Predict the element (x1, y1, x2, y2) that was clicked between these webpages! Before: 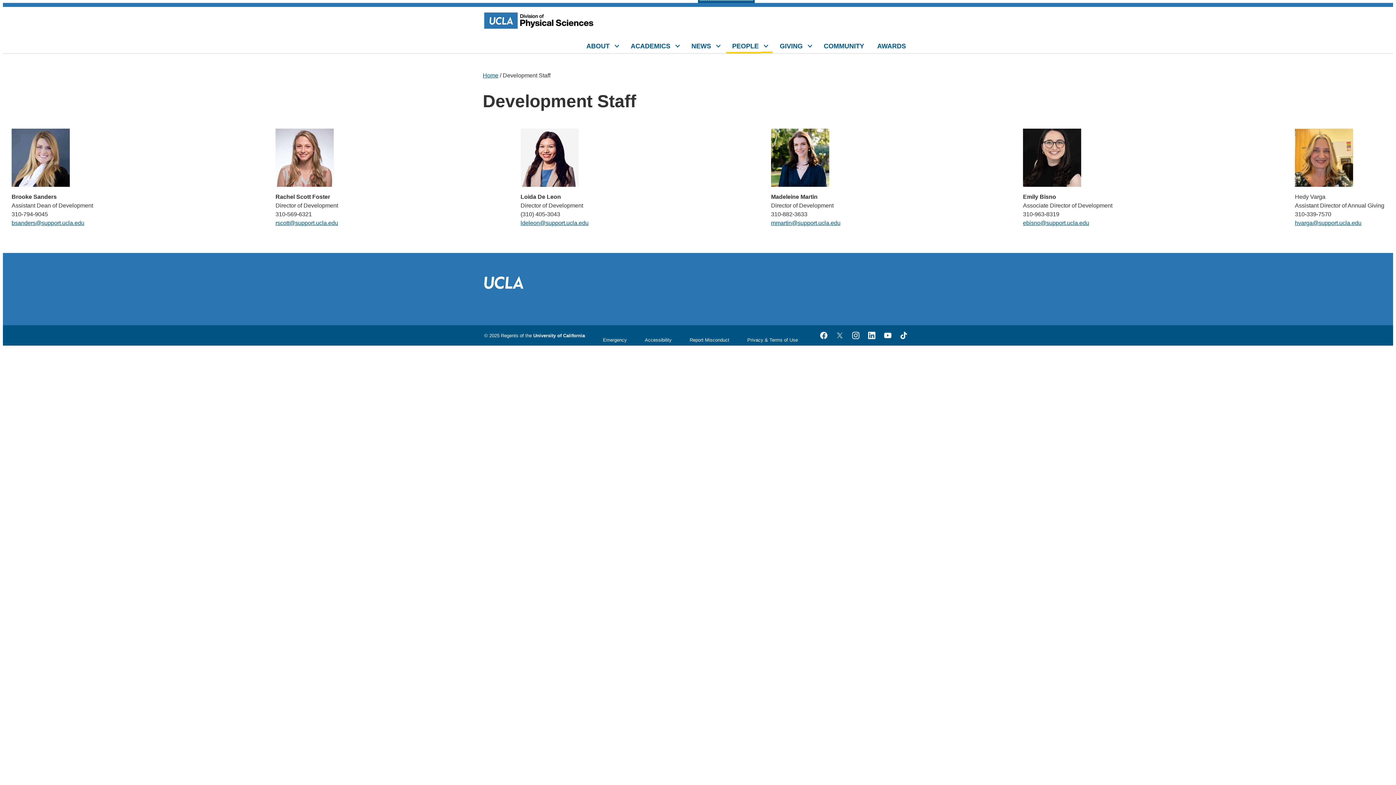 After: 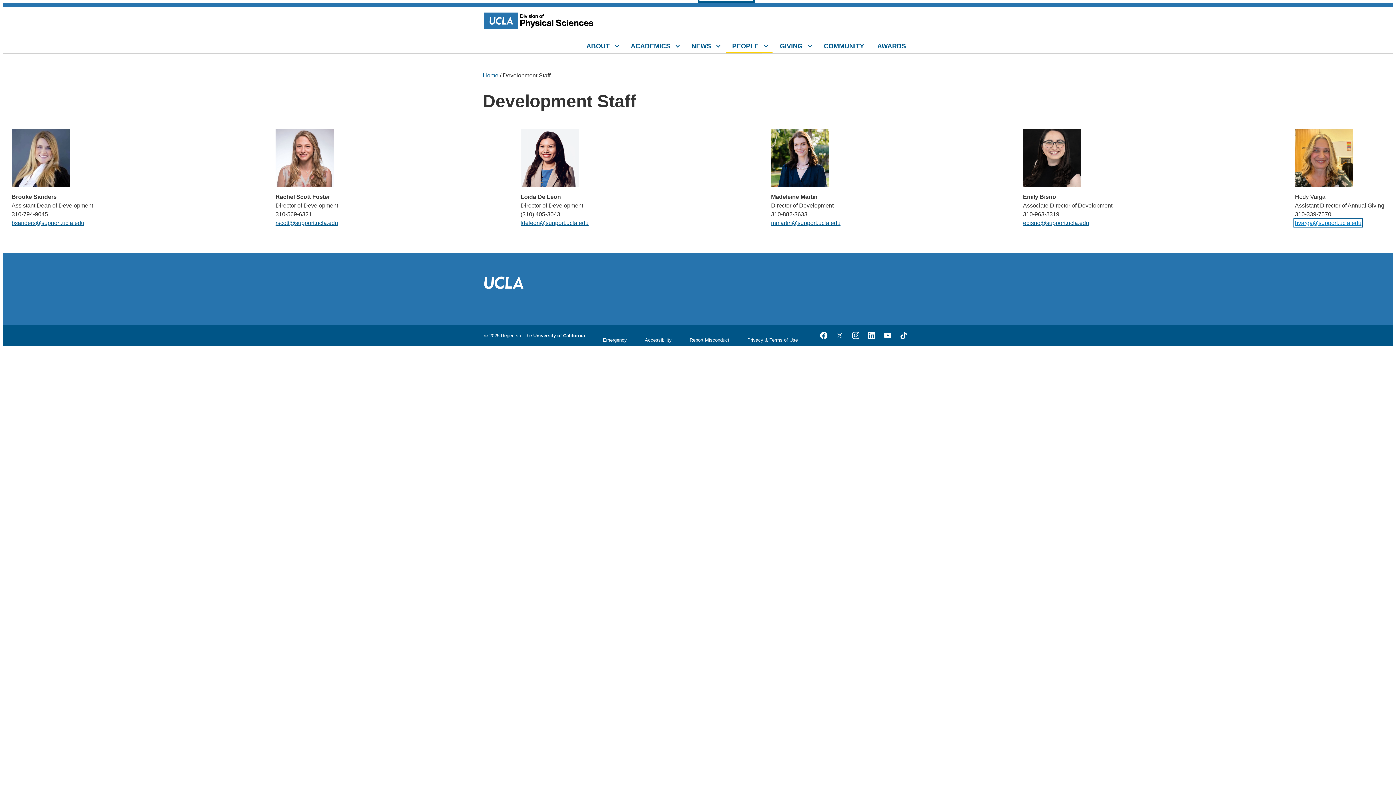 Action: bbox: (1295, 220, 1361, 226) label: hvarga@support.ucla.edu